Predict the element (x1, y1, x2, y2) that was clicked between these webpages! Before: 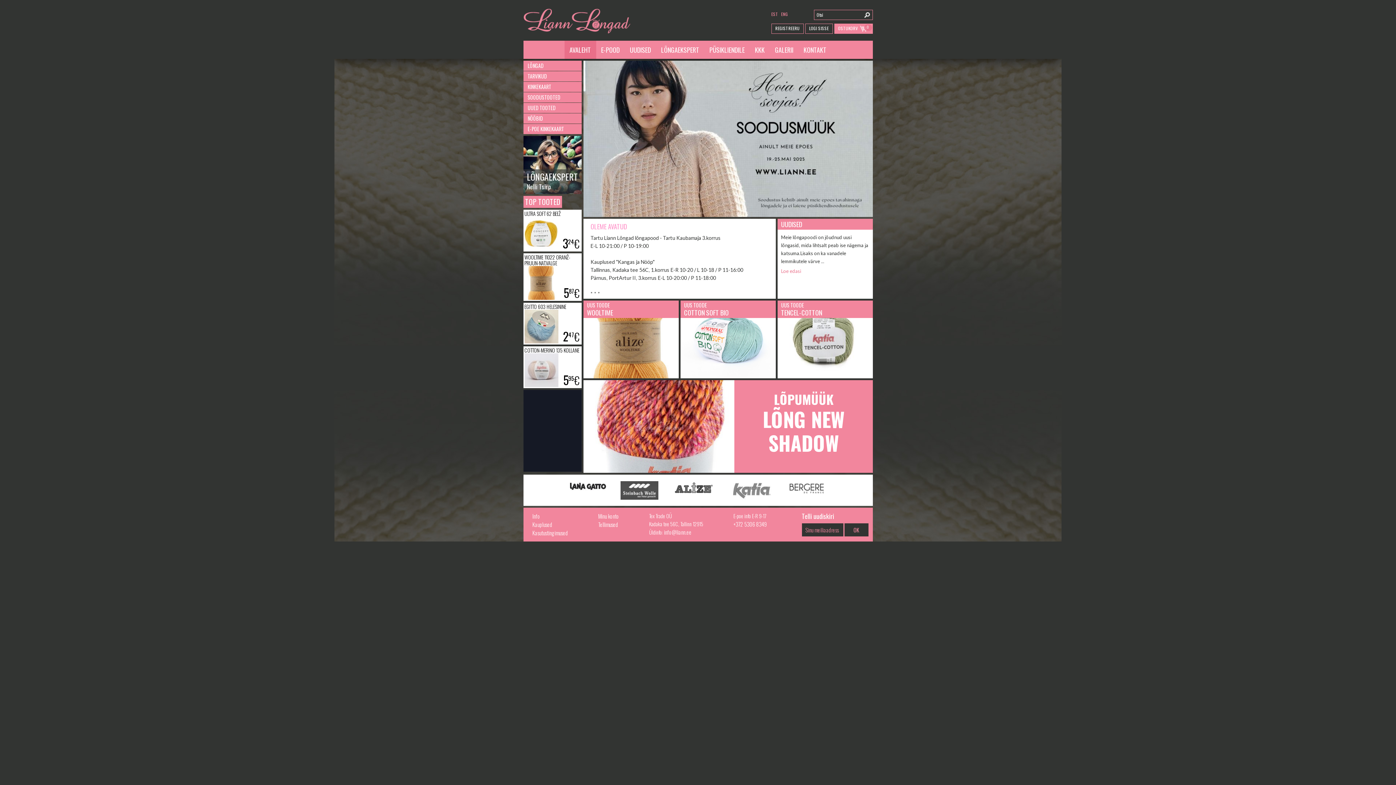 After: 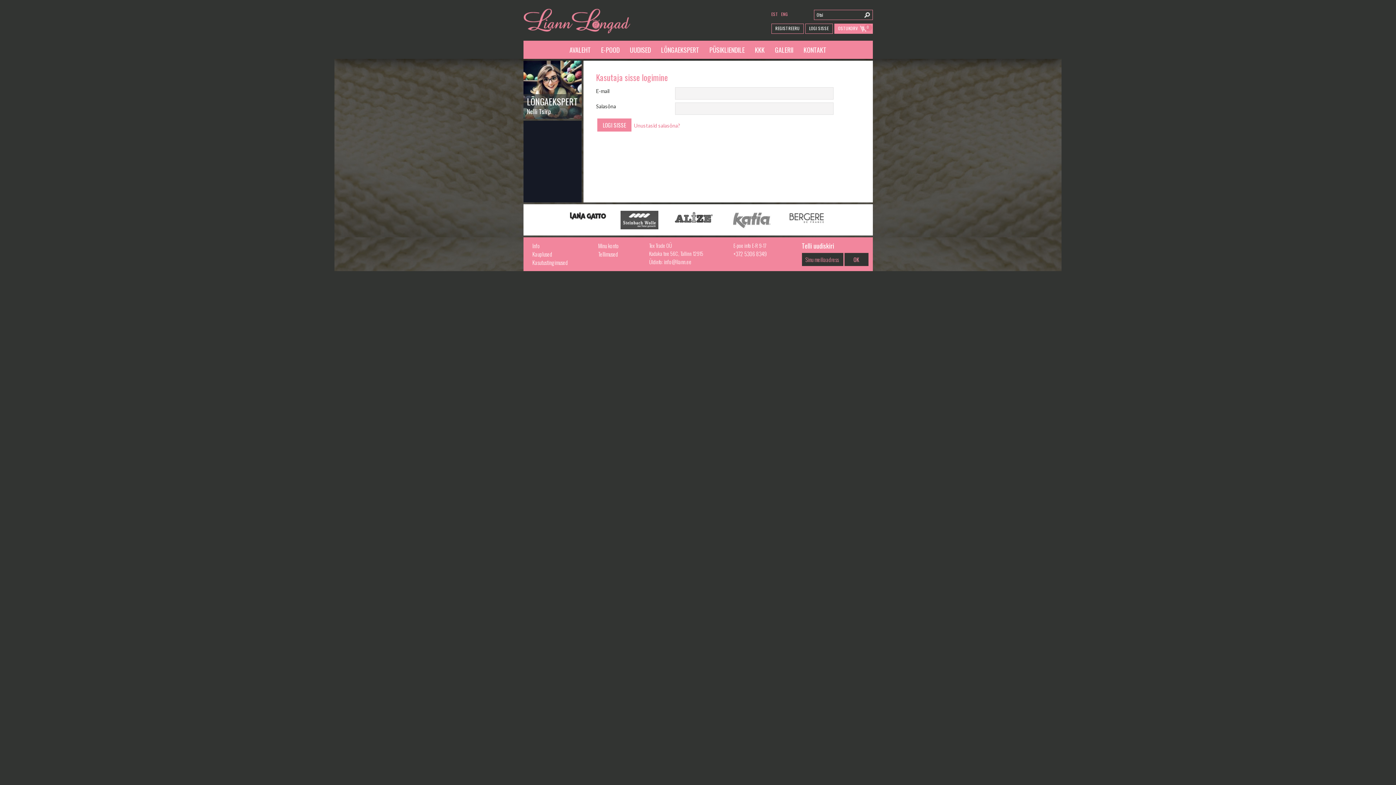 Action: label: LOGI SISSE bbox: (805, 23, 832, 33)